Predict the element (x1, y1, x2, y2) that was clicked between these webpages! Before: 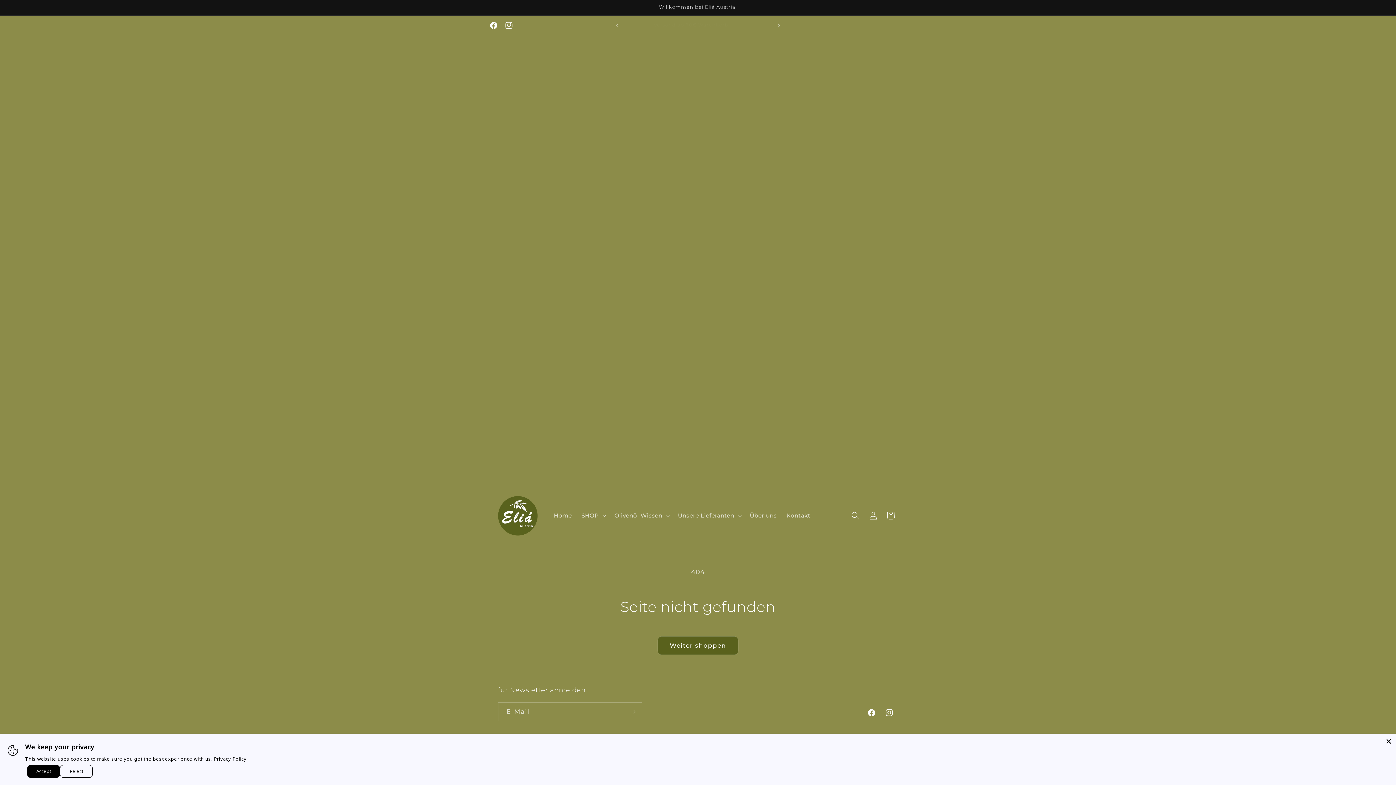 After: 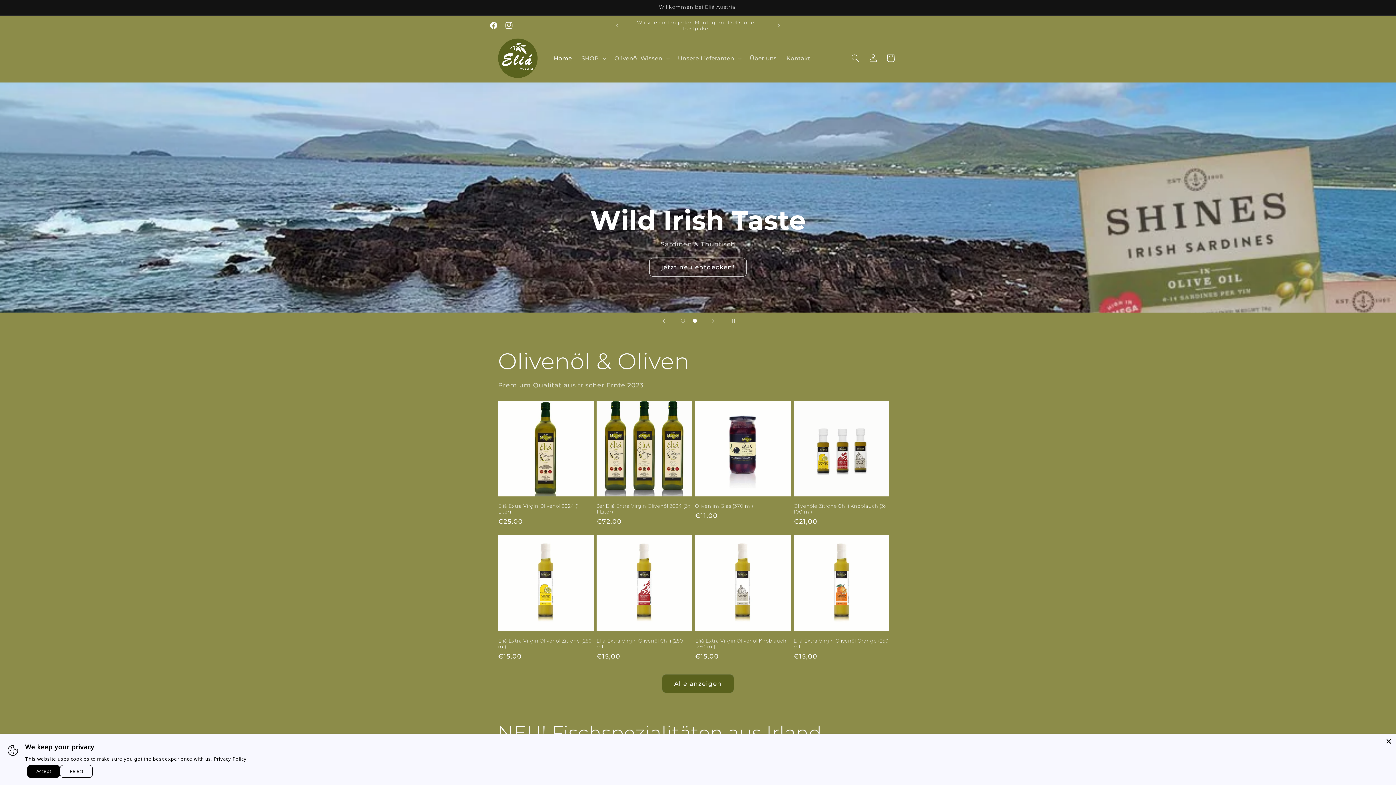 Action: bbox: (549, 507, 576, 524) label: Home